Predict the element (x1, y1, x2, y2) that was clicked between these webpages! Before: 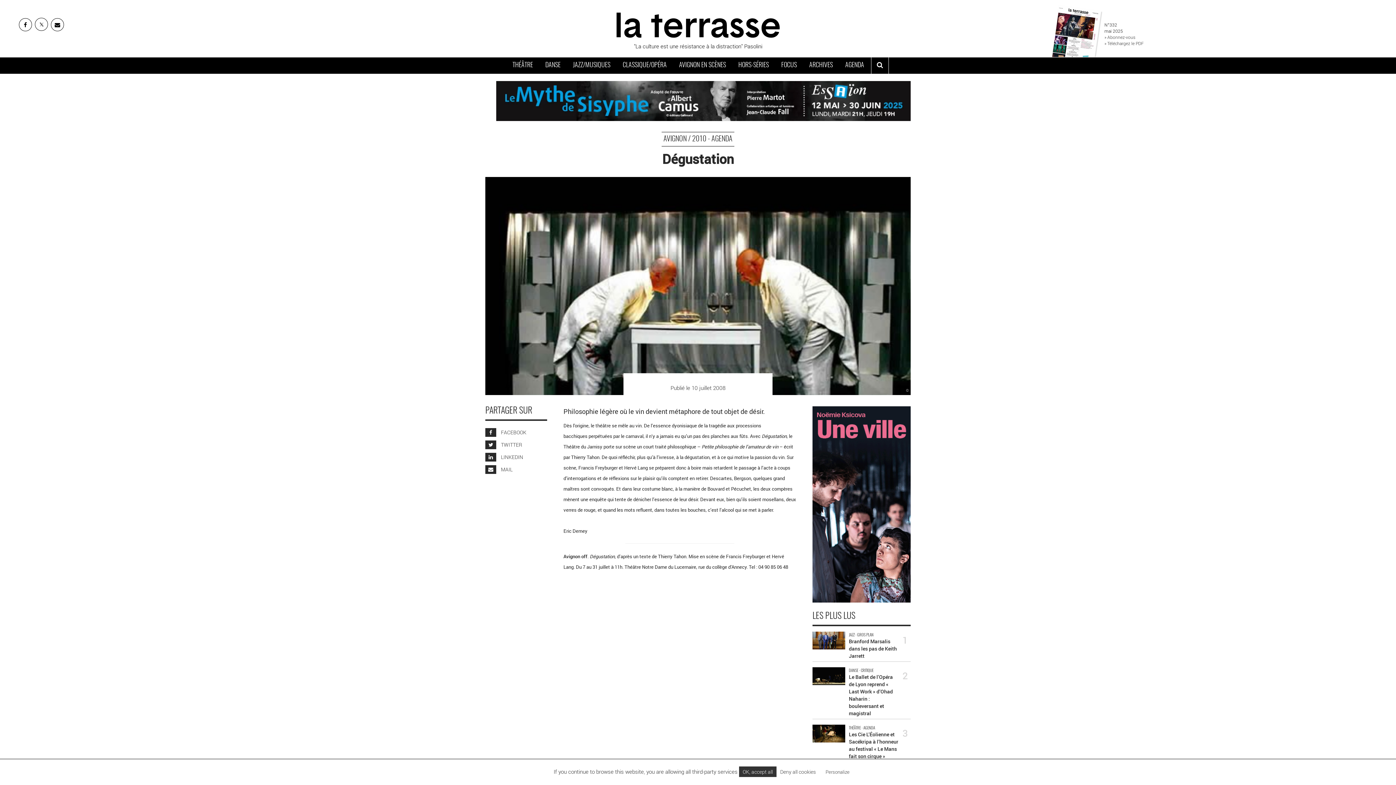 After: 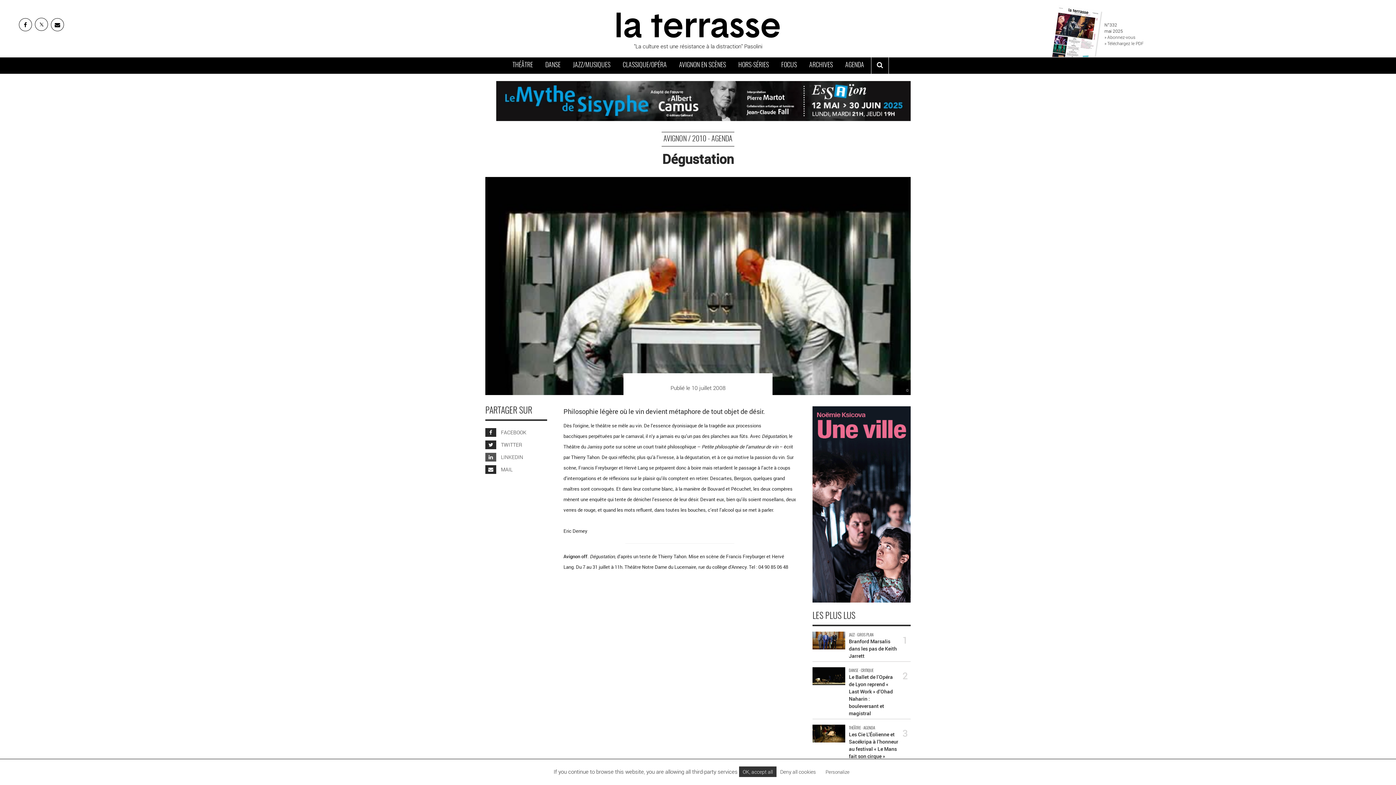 Action: bbox: (485, 453, 523, 460) label:  LINKEDIN